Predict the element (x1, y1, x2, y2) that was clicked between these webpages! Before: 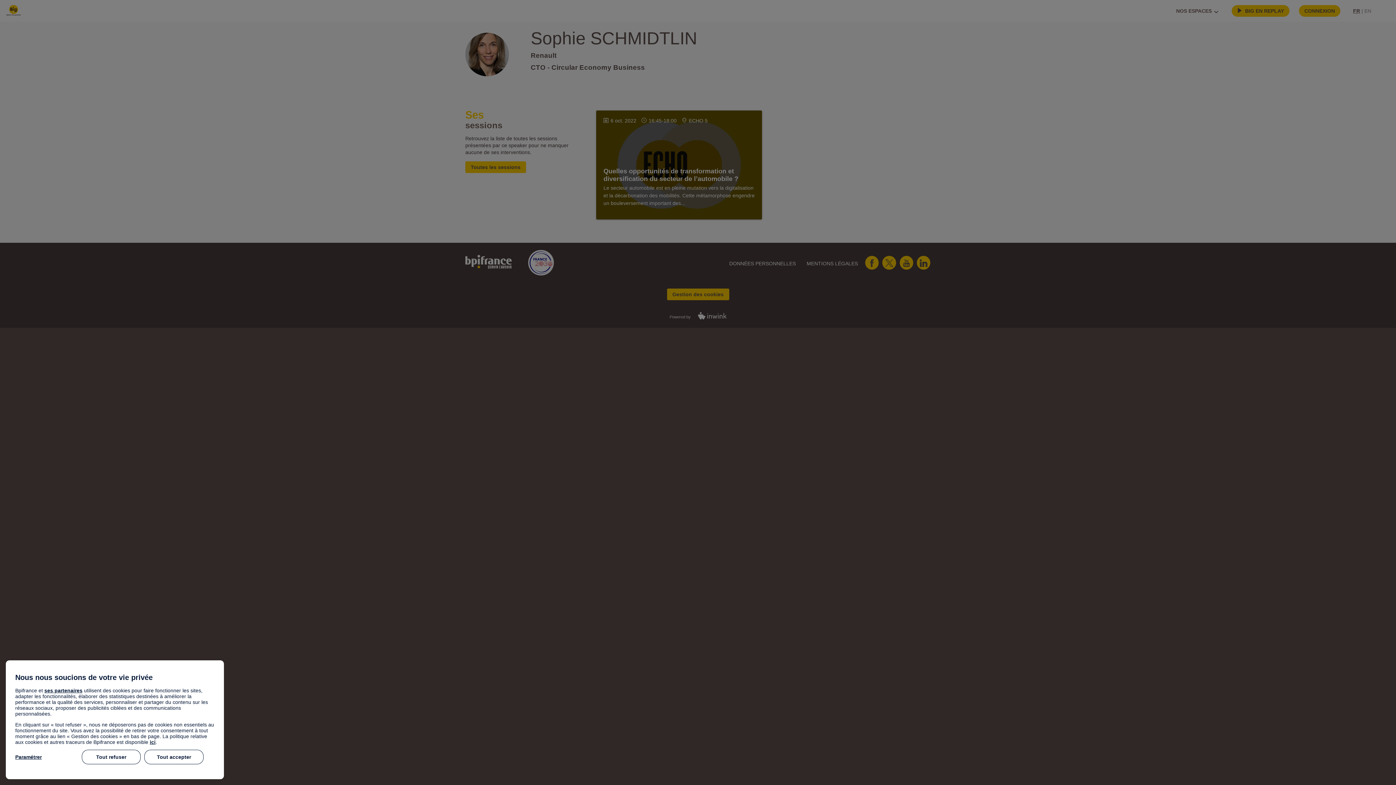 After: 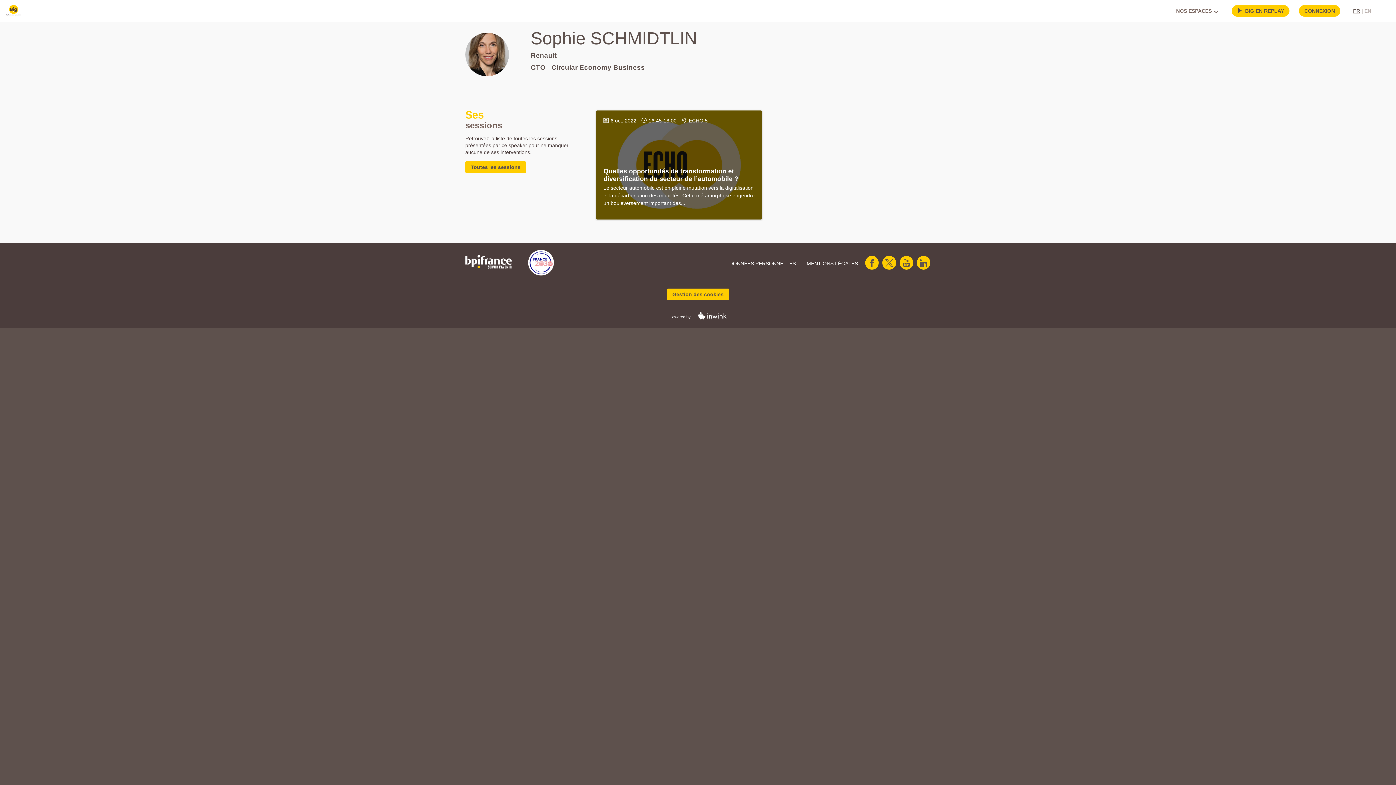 Action: bbox: (81, 750, 140, 764) label: Tout refuser